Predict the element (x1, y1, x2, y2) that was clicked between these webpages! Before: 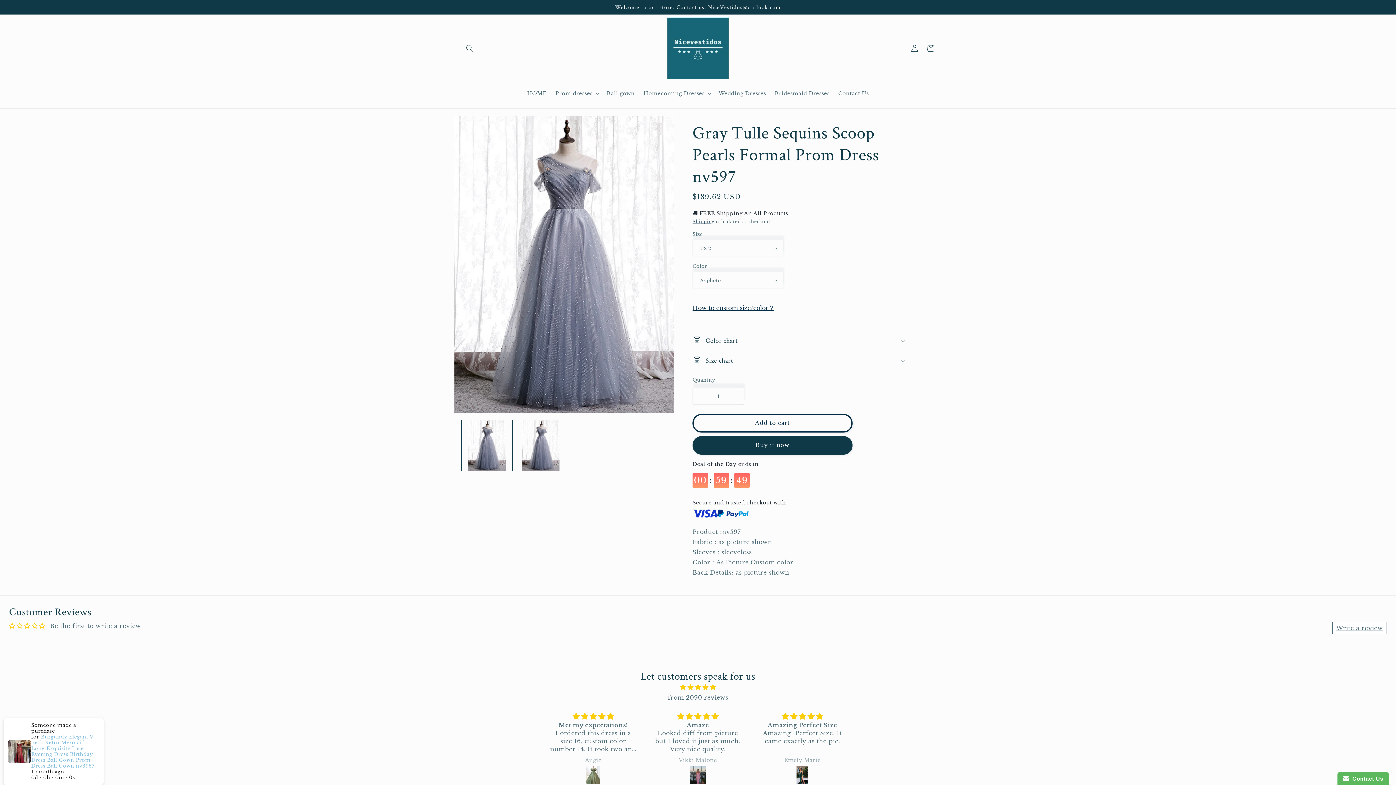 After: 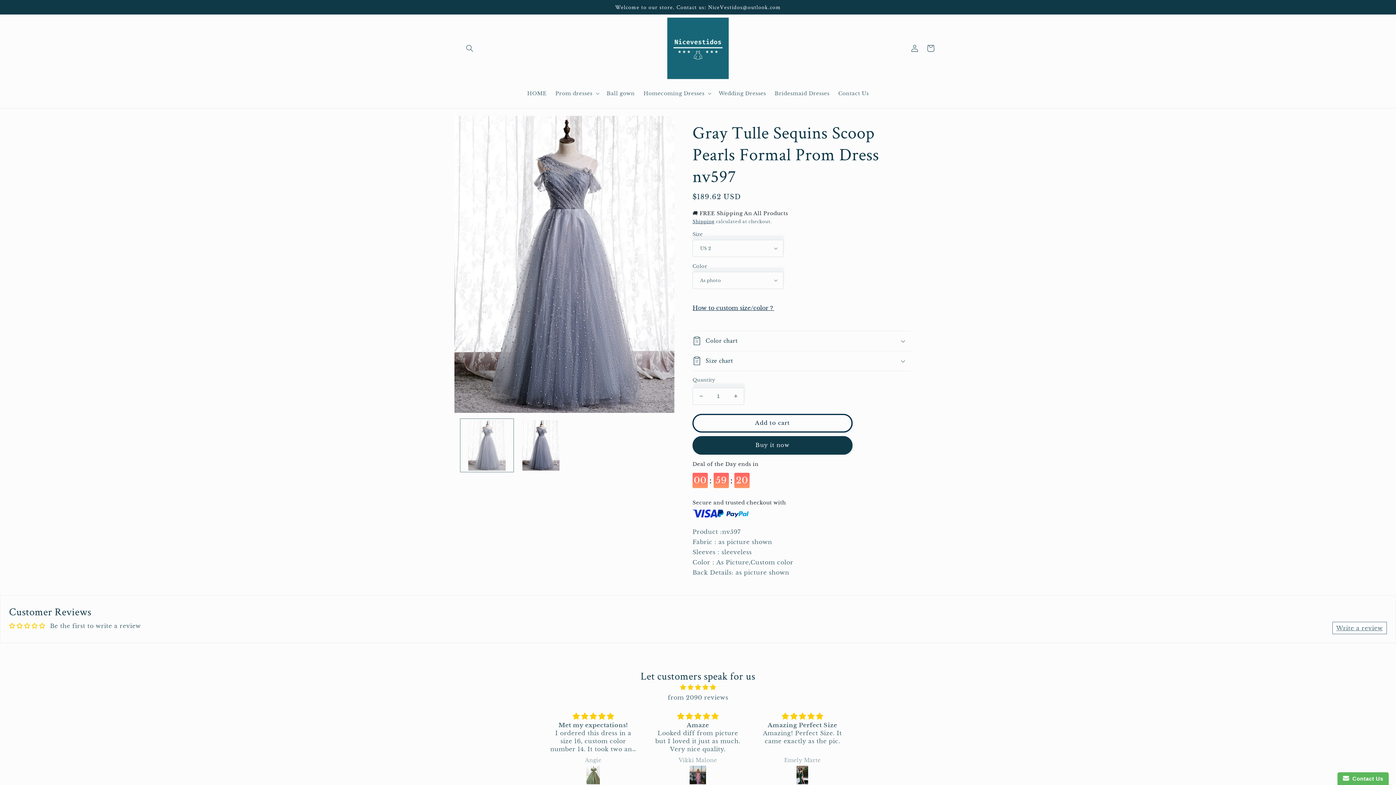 Action: bbox: (461, 420, 512, 470) label: Load image 1 in gallery view